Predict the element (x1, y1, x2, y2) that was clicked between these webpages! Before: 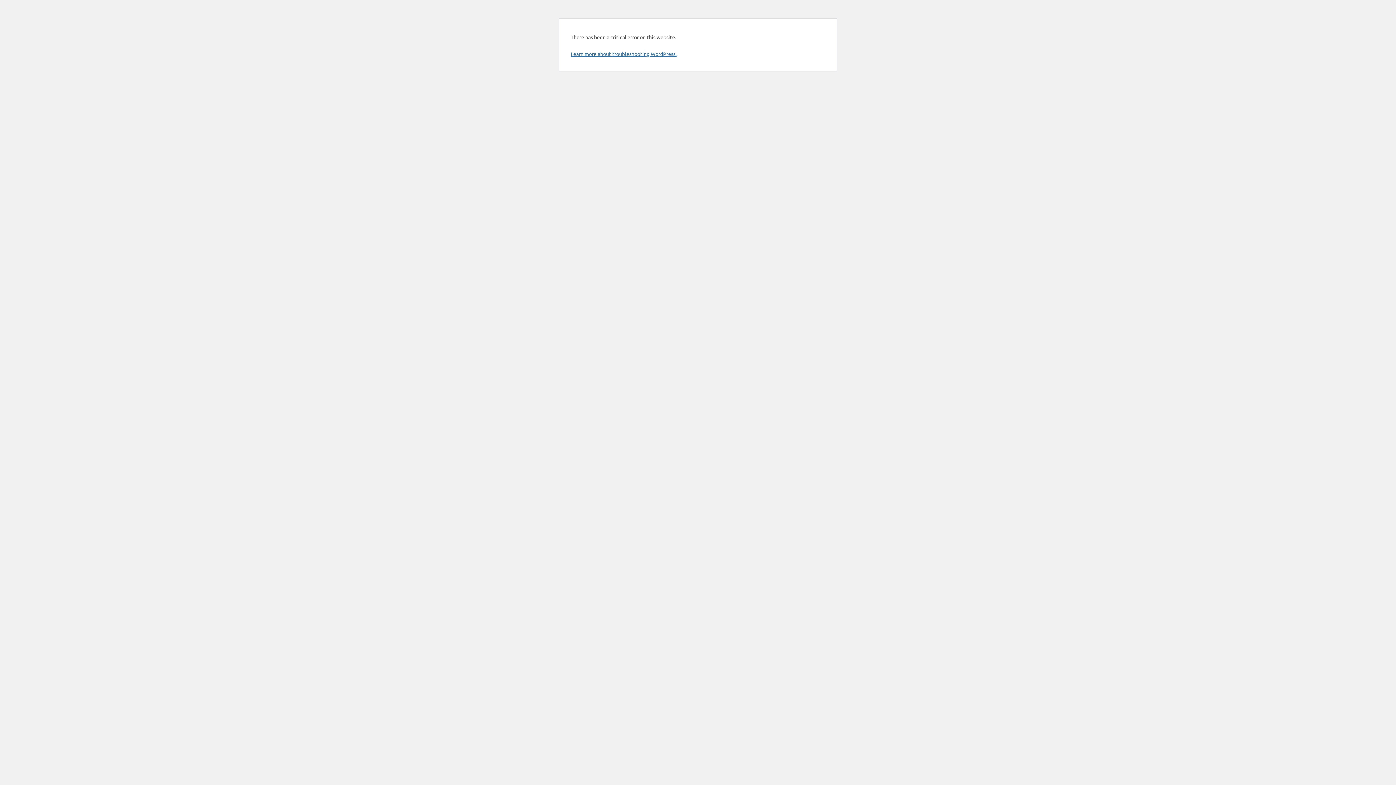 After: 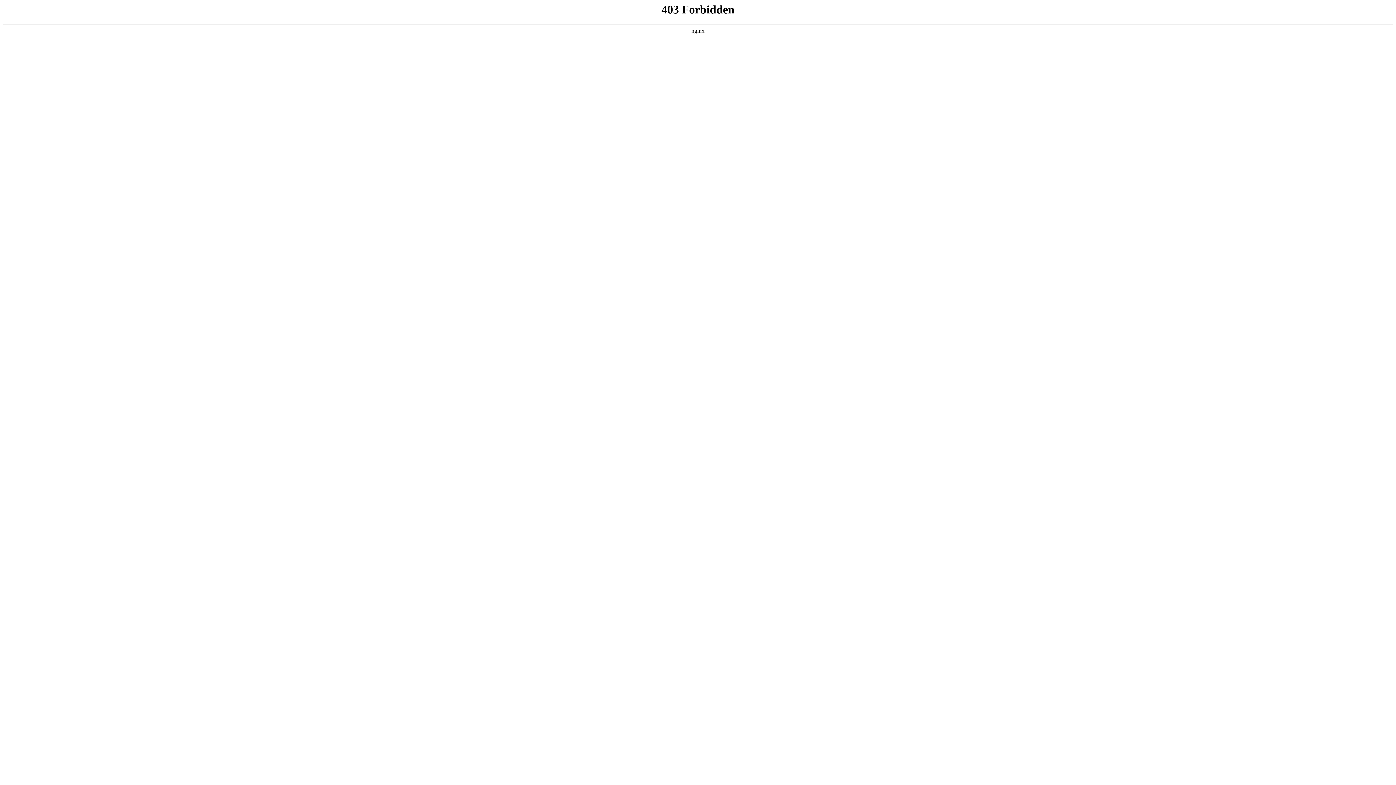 Action: label: Learn more about troubleshooting WordPress. bbox: (570, 50, 676, 57)